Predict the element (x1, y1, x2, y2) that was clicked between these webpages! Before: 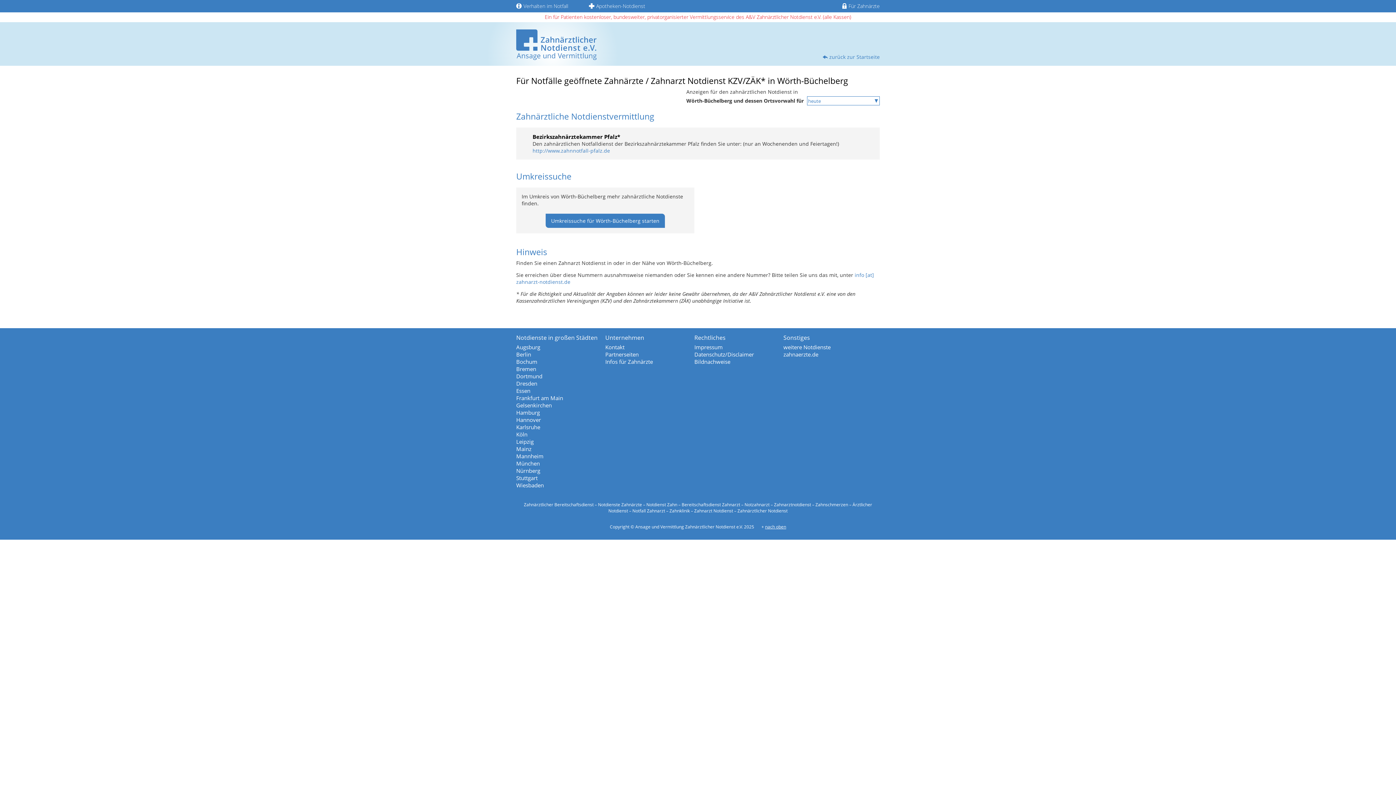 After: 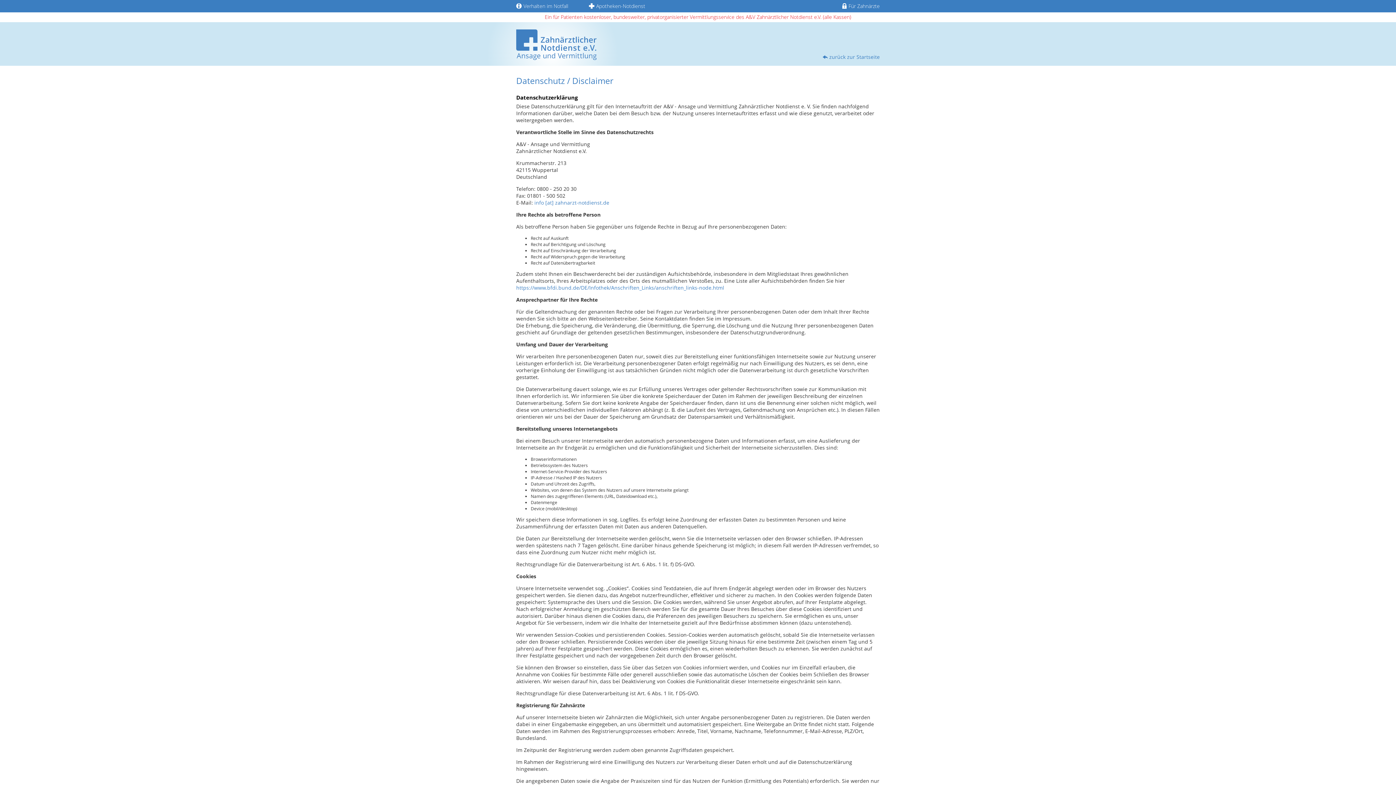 Action: bbox: (694, 350, 754, 358) label: Datenschutz/Disclaimer